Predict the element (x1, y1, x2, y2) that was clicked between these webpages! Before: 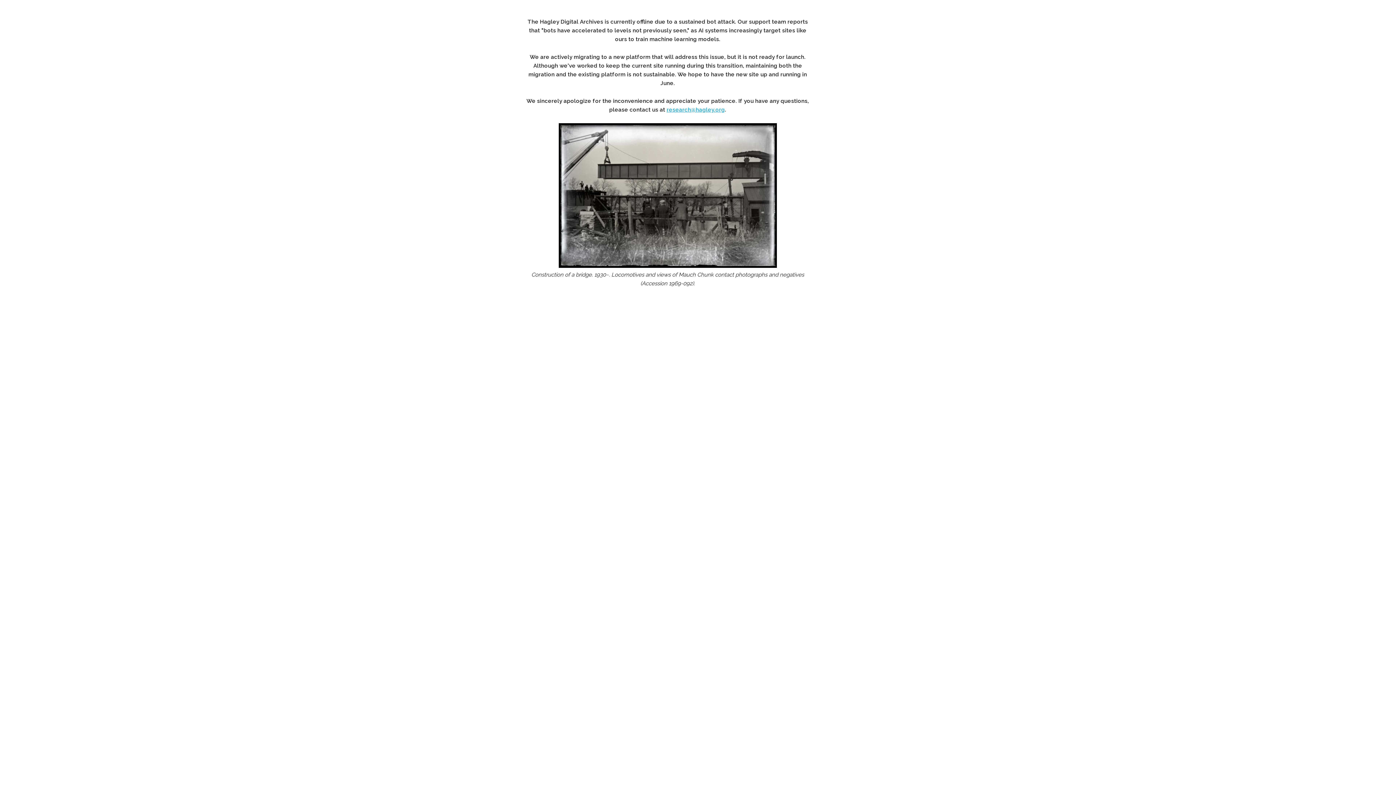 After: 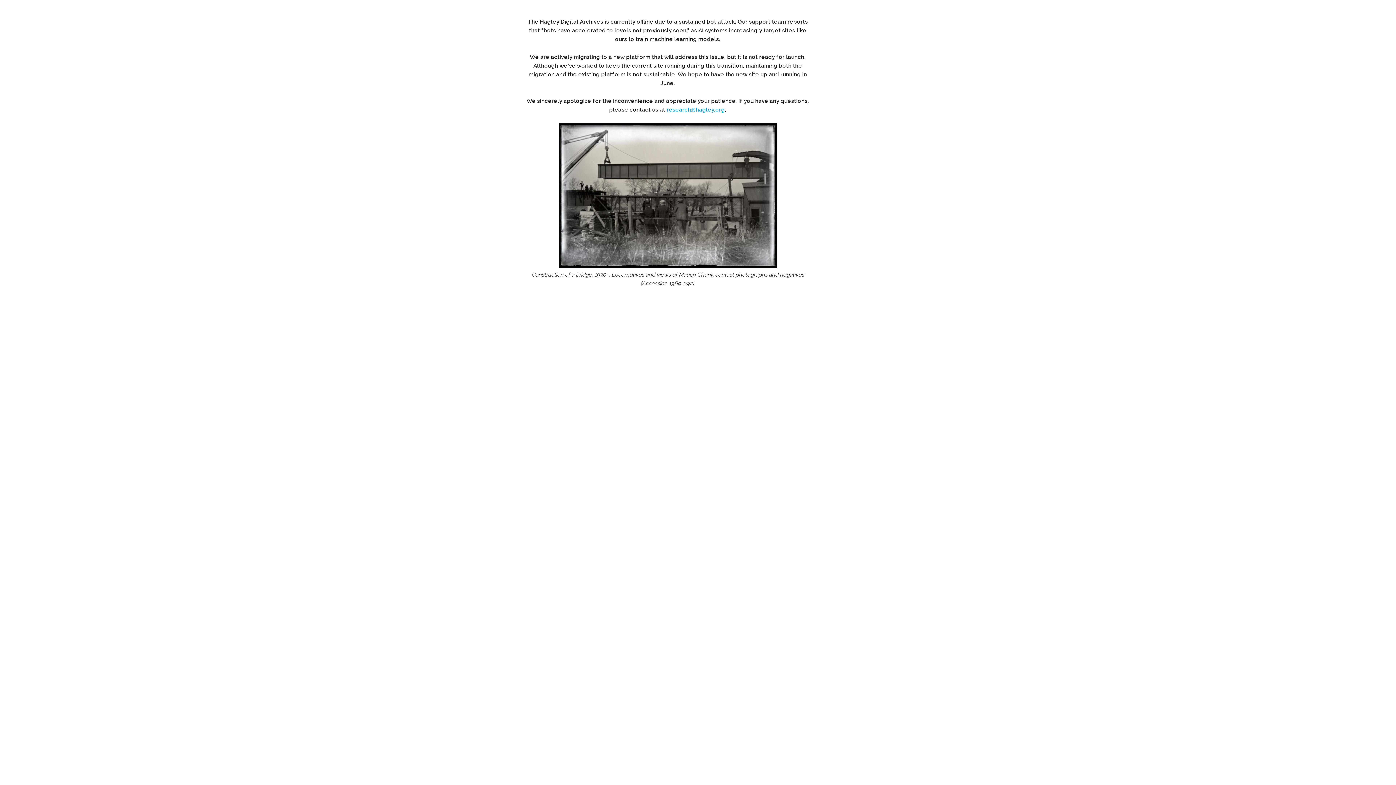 Action: label: research@hagley.org bbox: (666, 106, 725, 113)